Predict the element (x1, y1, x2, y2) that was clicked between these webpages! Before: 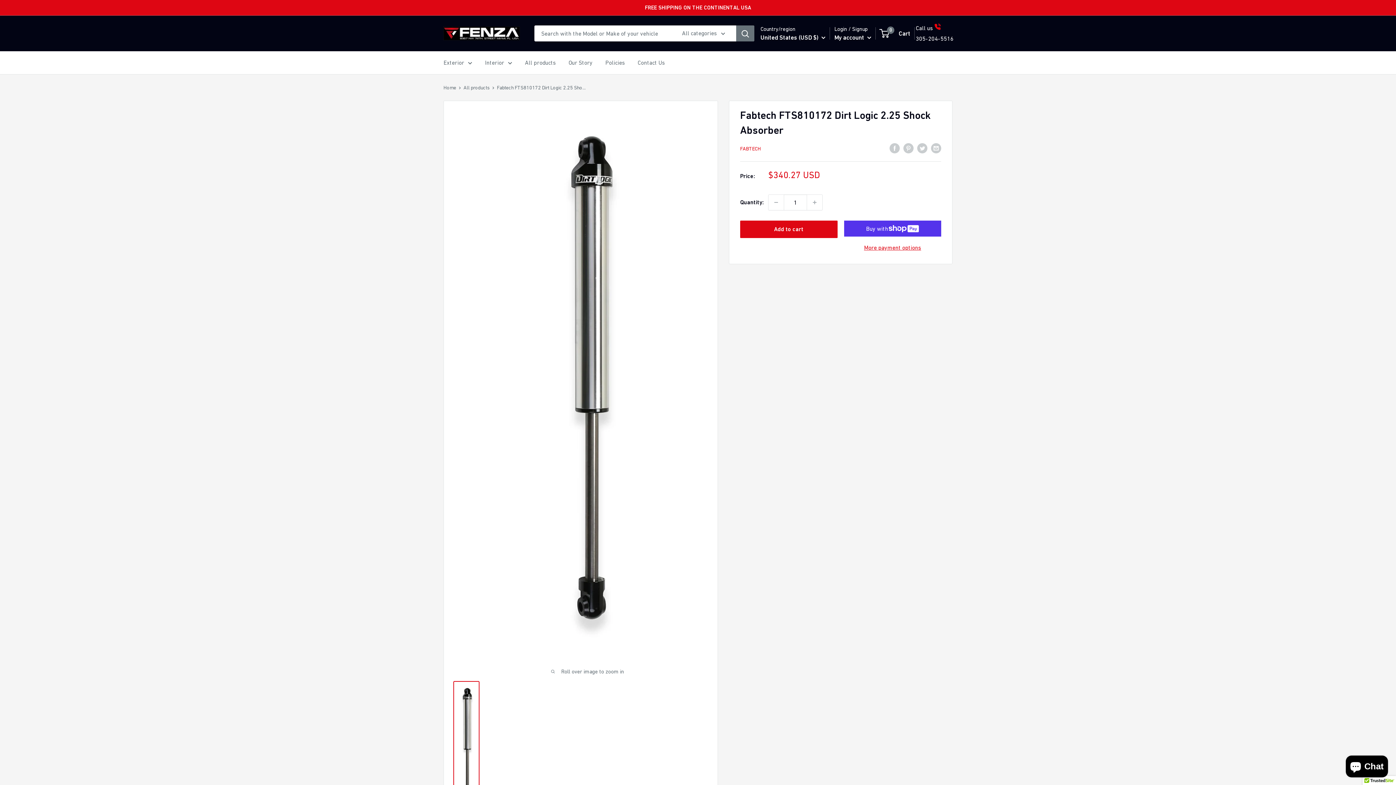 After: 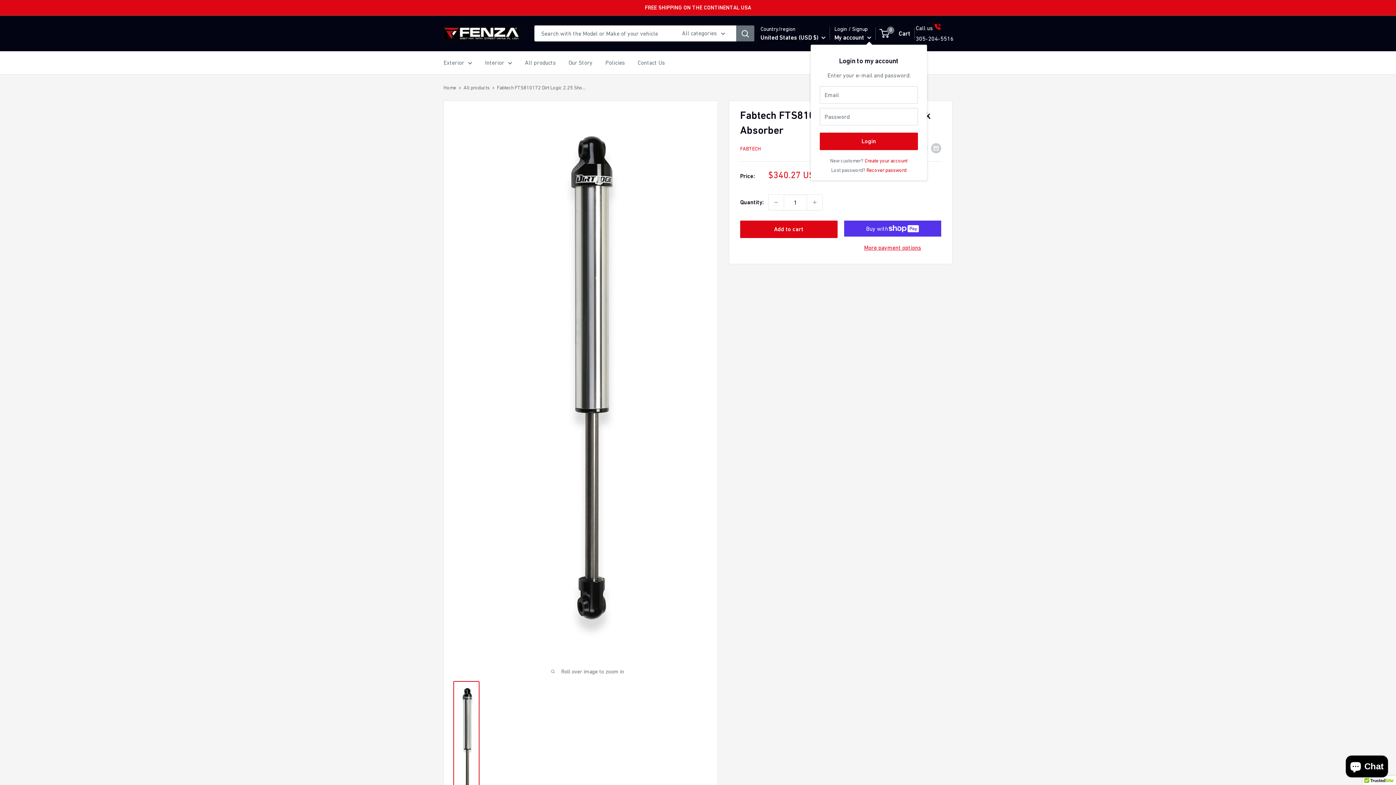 Action: bbox: (834, 31, 871, 43) label: My account 